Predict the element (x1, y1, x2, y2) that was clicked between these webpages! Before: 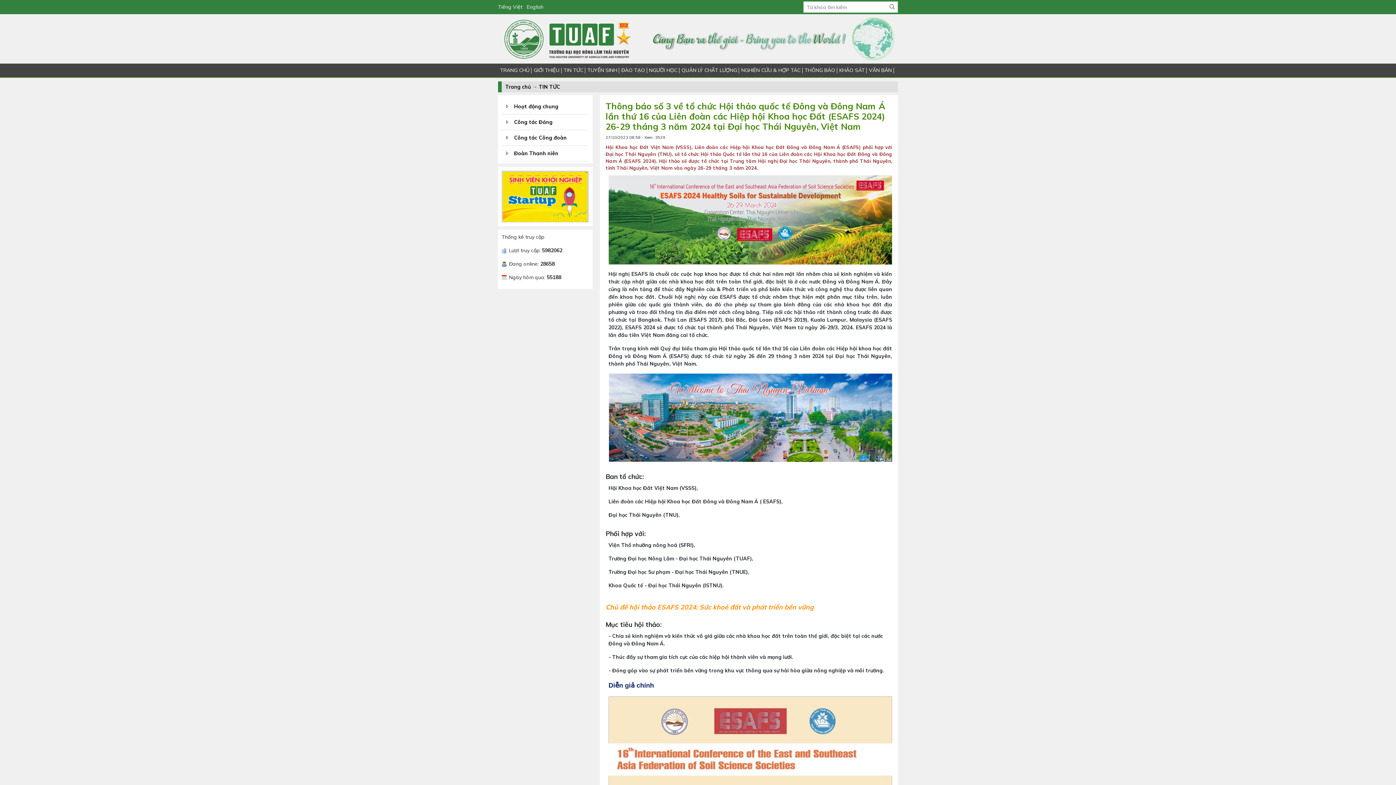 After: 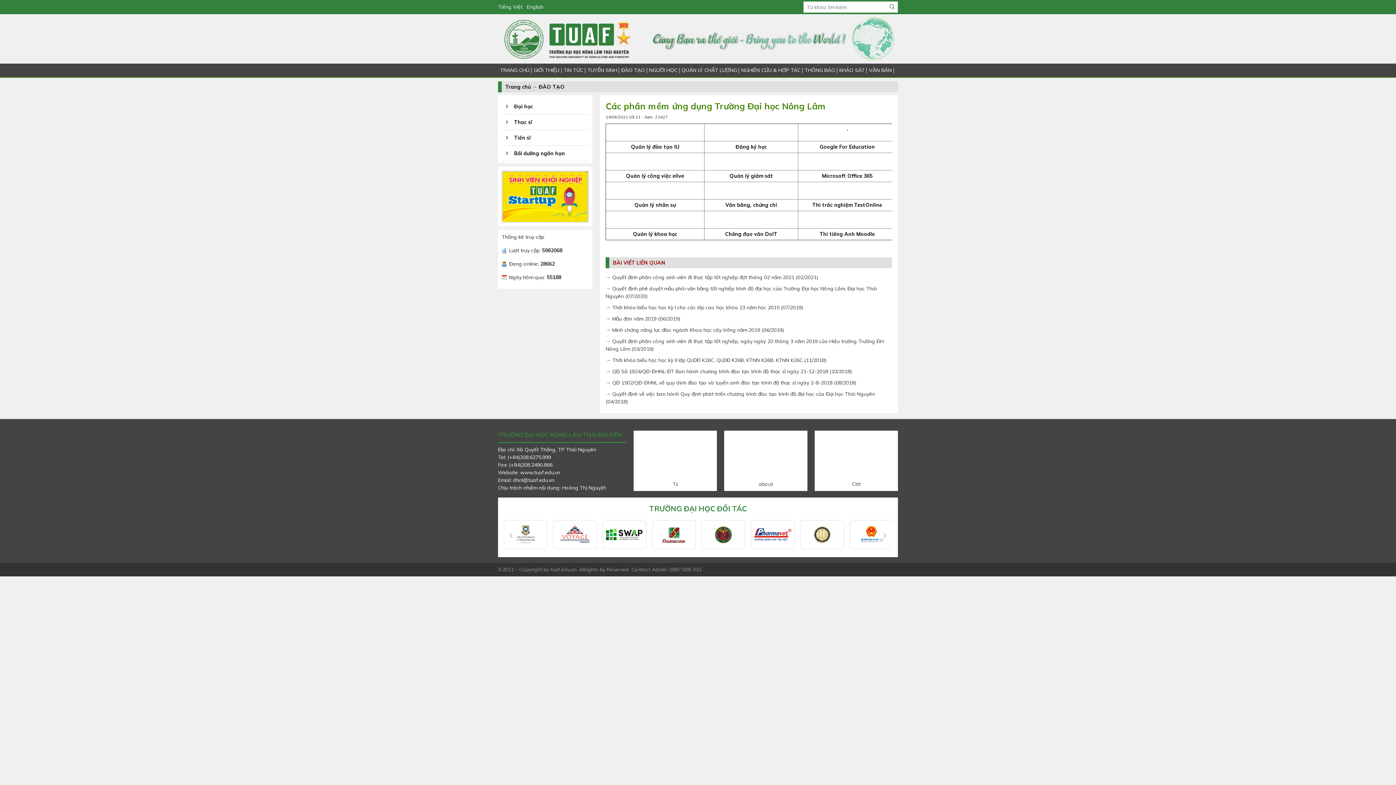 Action: bbox: (619, 63, 647, 77) label: ĐÀO TẠO